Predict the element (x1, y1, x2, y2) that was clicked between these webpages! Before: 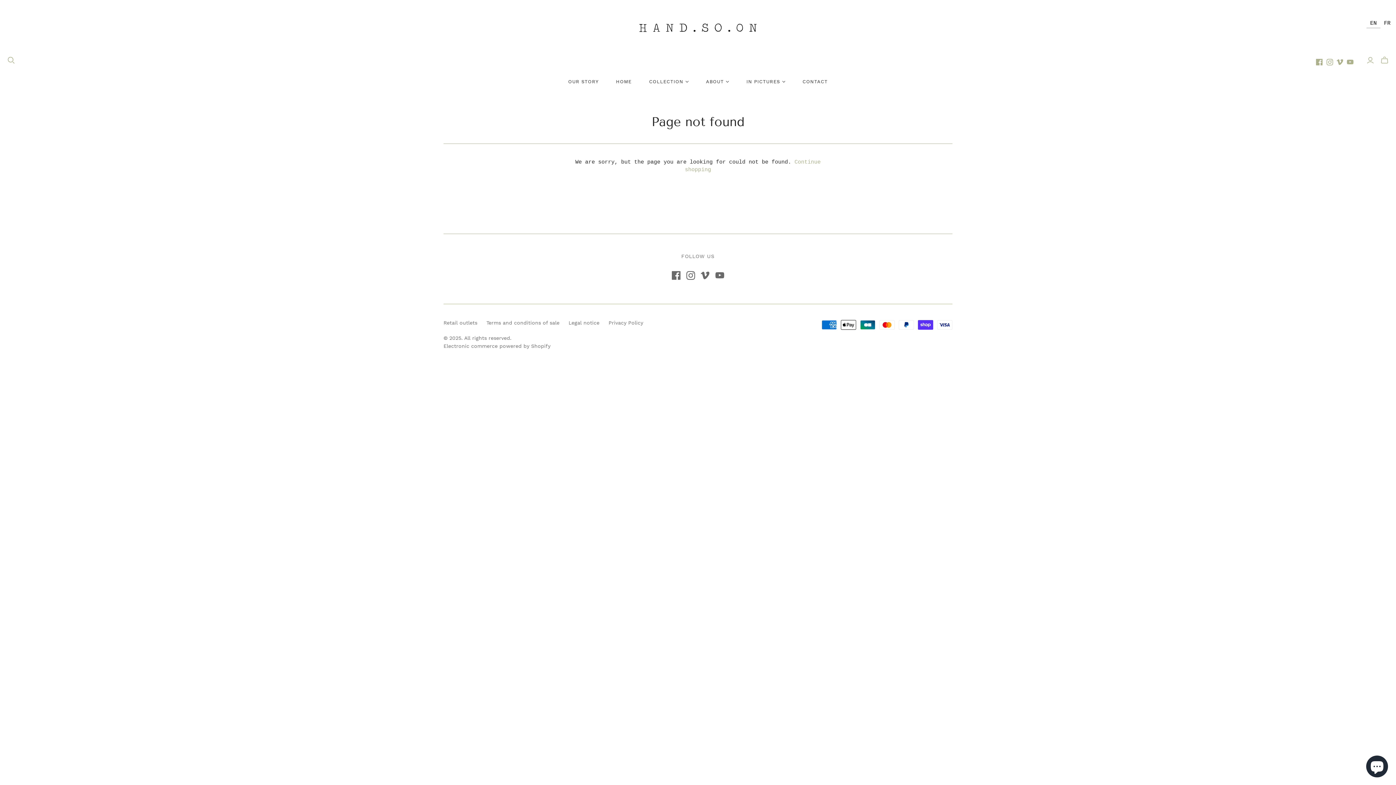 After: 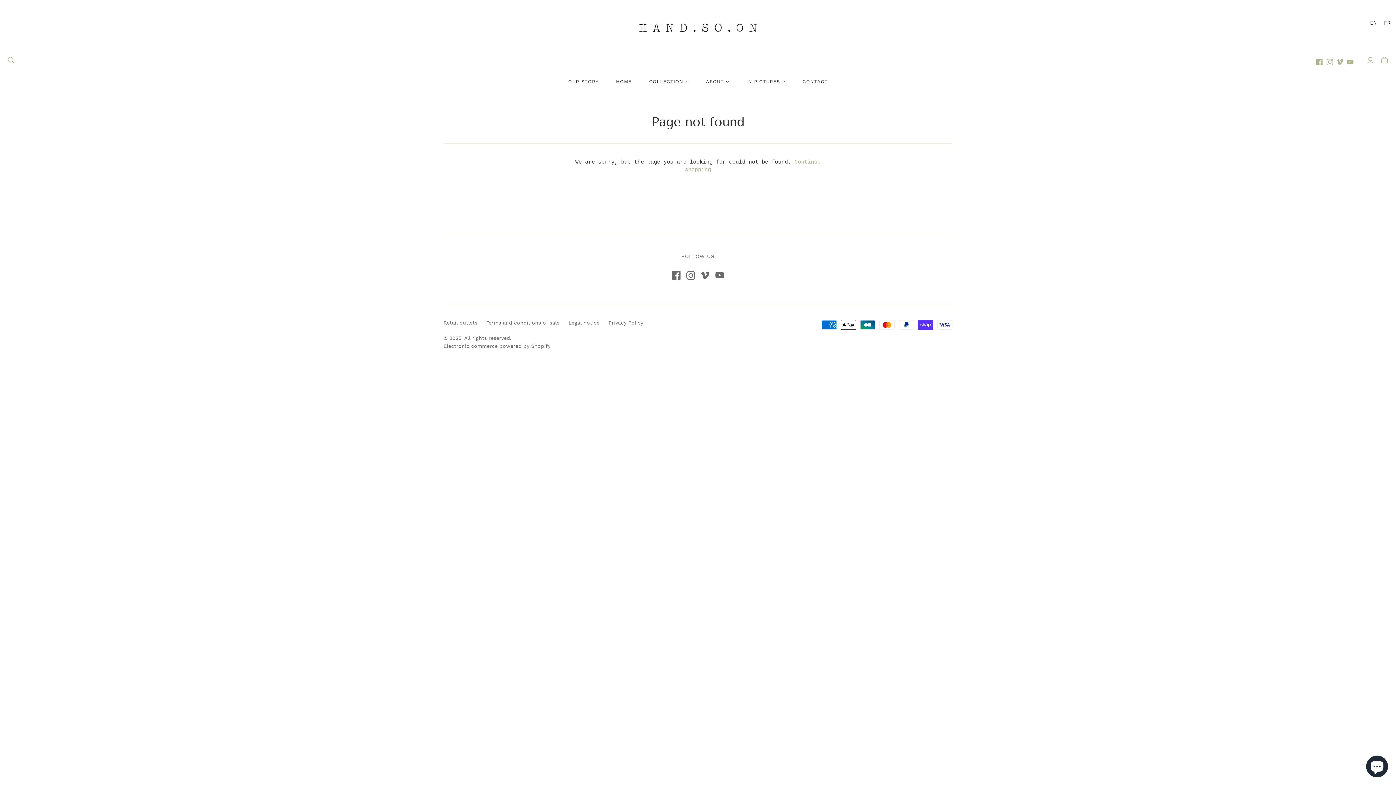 Action: bbox: (1366, 19, 1380, 27) label: EN